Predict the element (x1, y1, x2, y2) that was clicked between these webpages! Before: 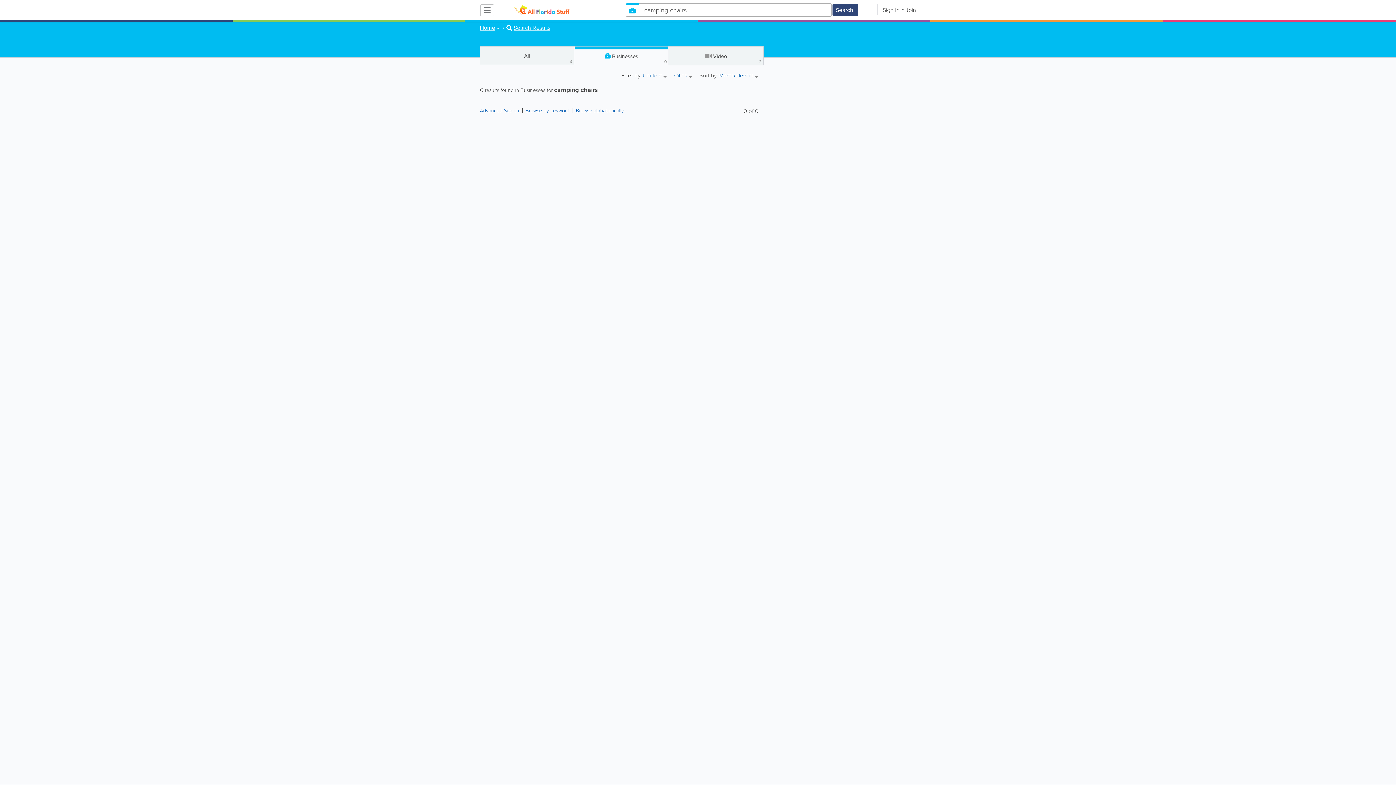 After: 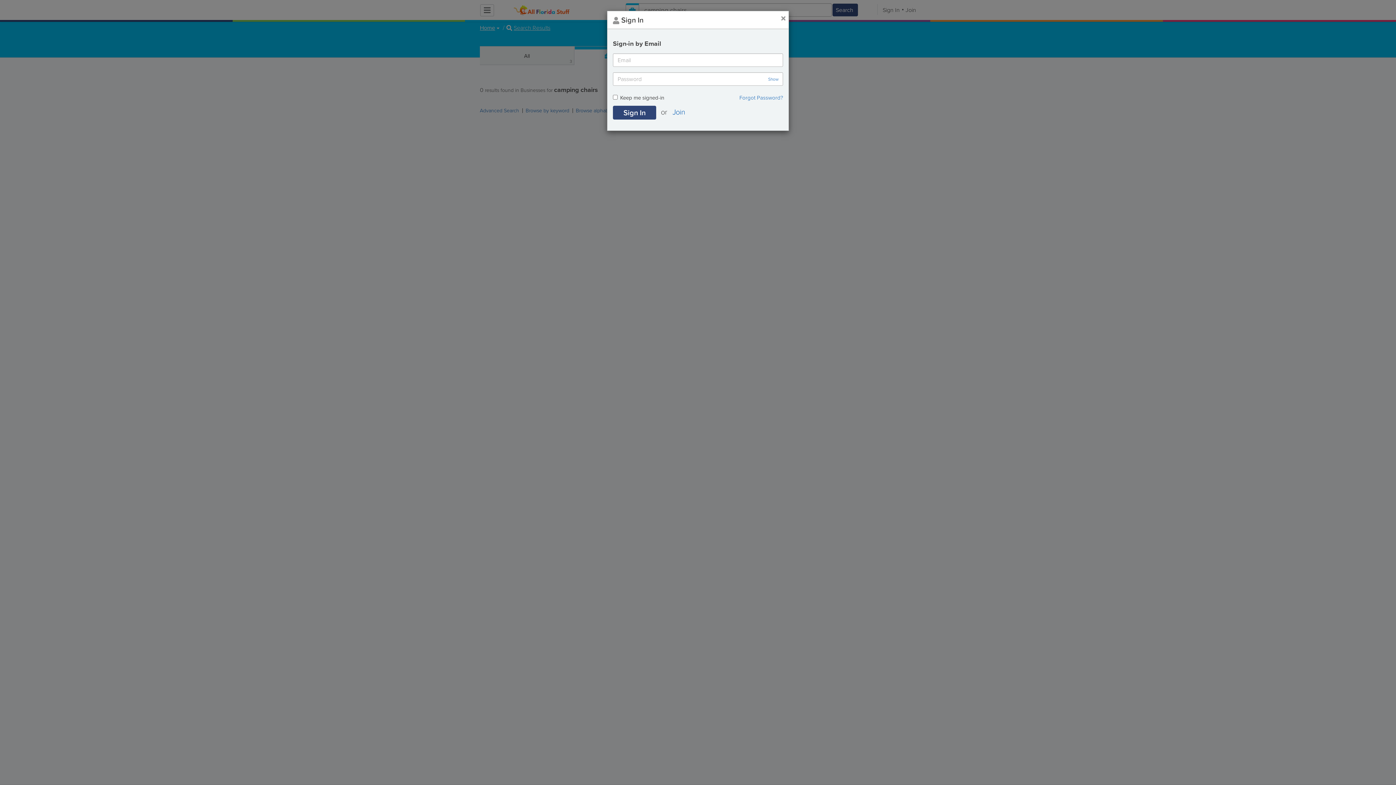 Action: label: Sign In bbox: (877, 5, 900, 14)